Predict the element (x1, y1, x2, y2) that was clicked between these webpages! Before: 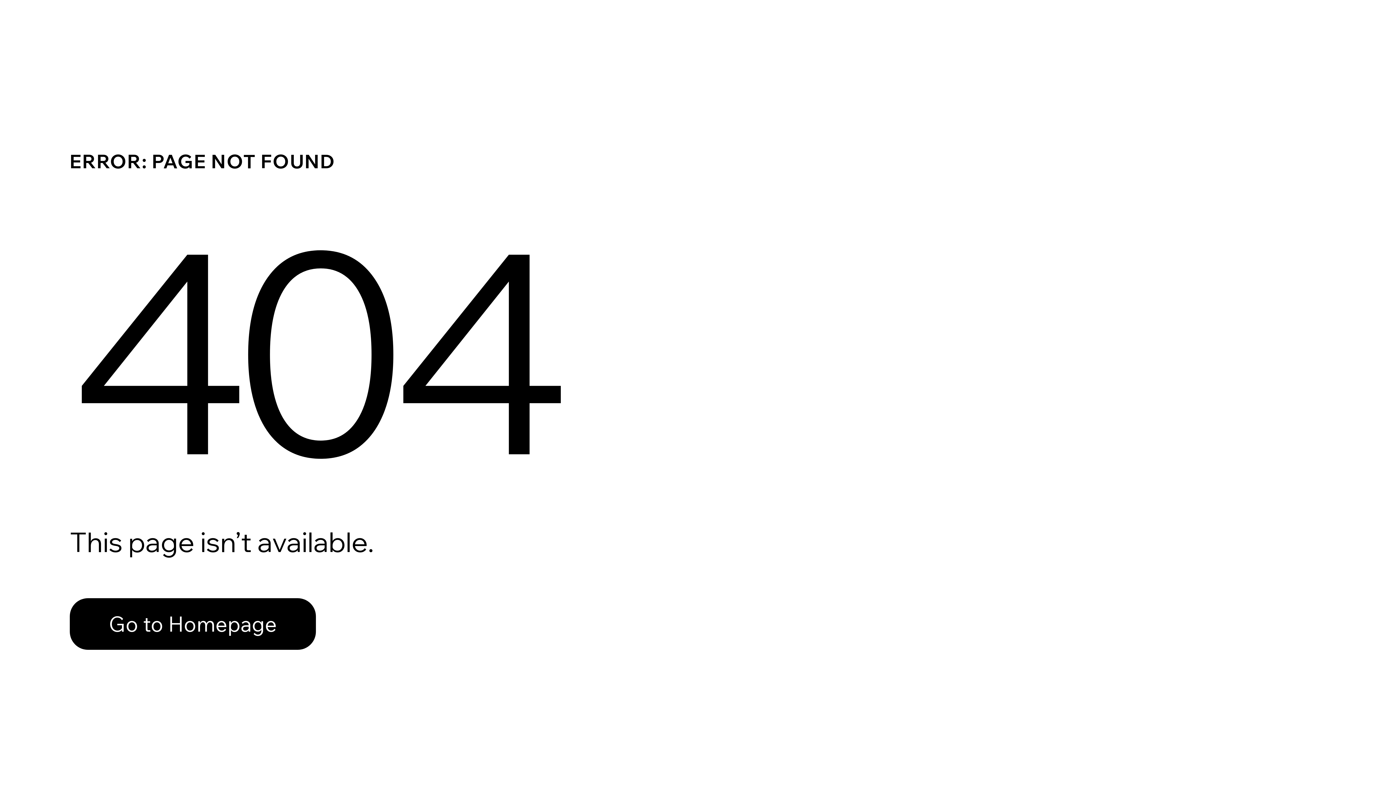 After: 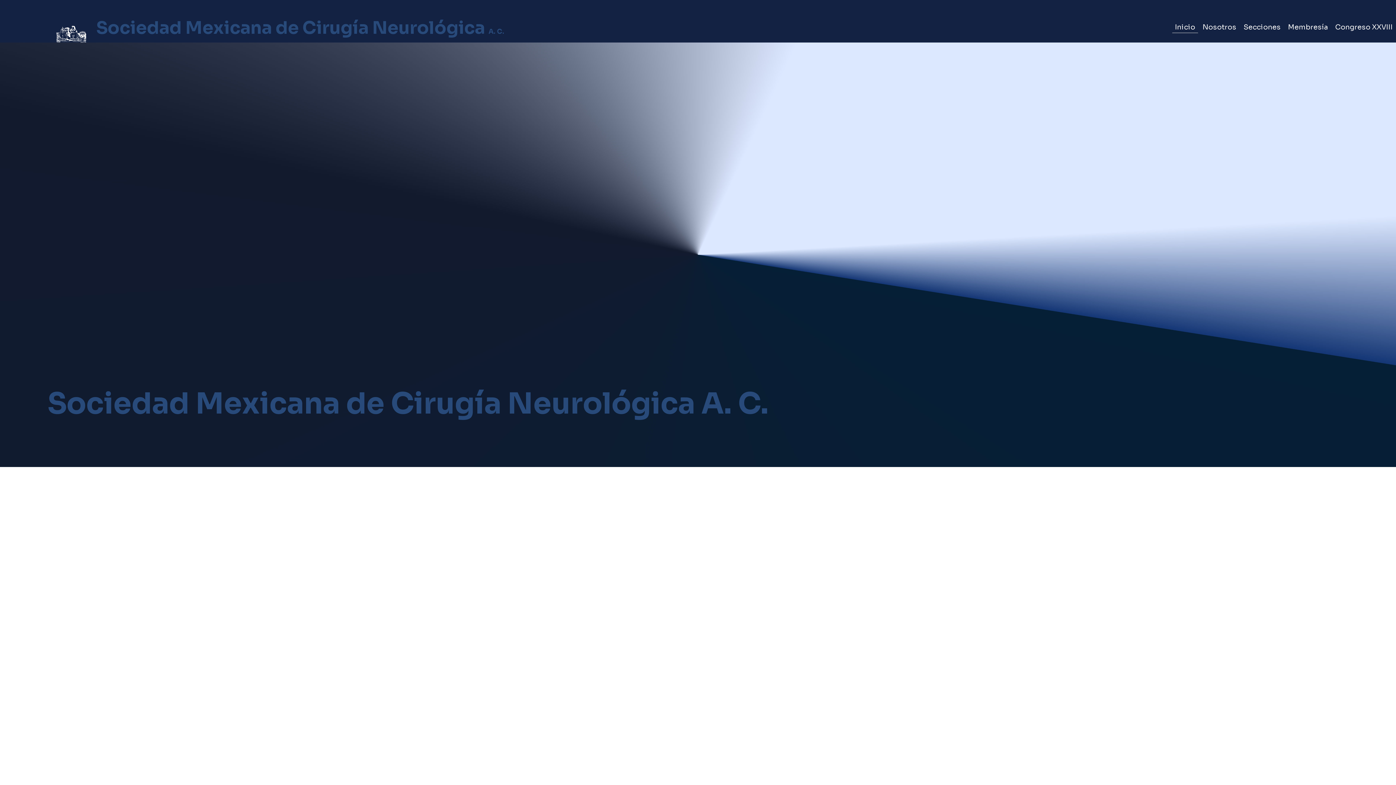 Action: bbox: (69, 582, 768, 659) label: Go to Homepage